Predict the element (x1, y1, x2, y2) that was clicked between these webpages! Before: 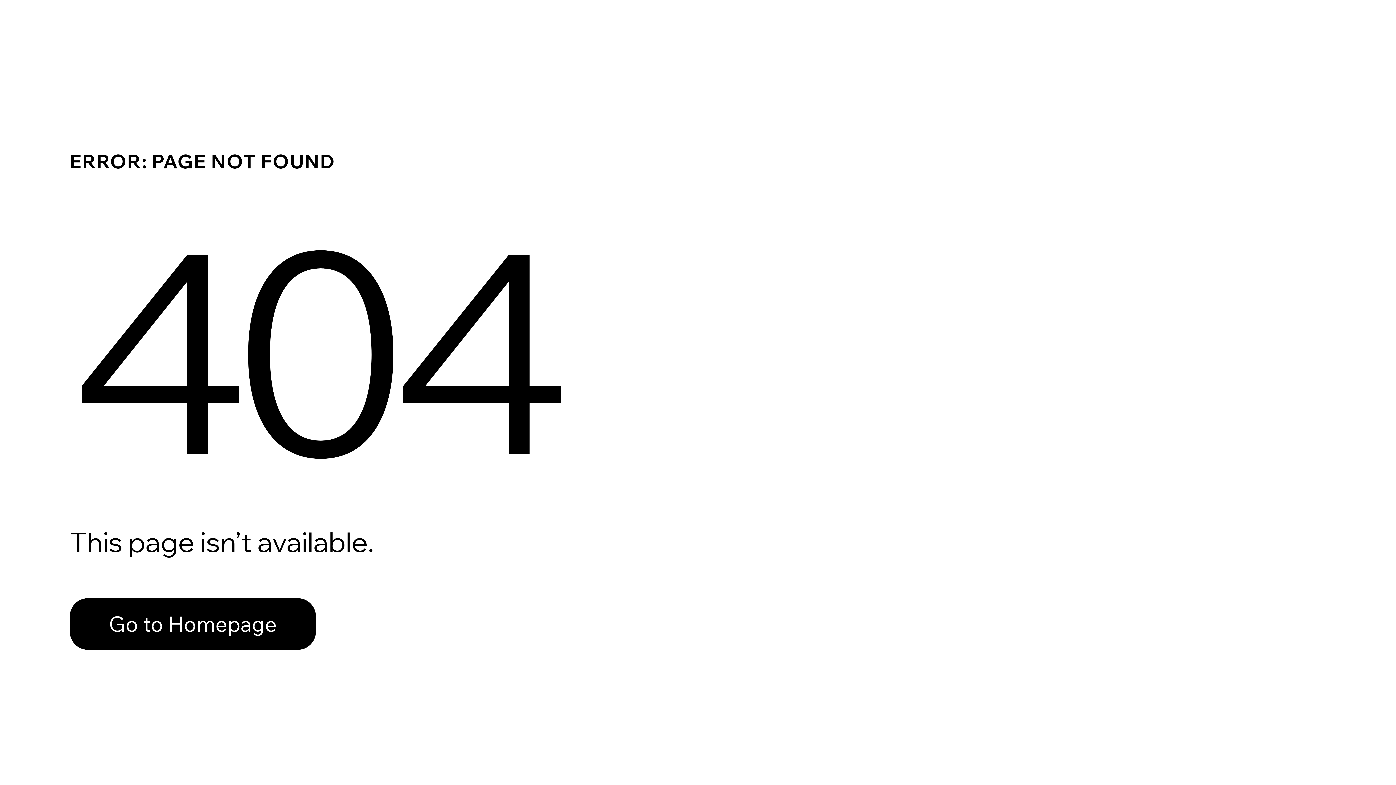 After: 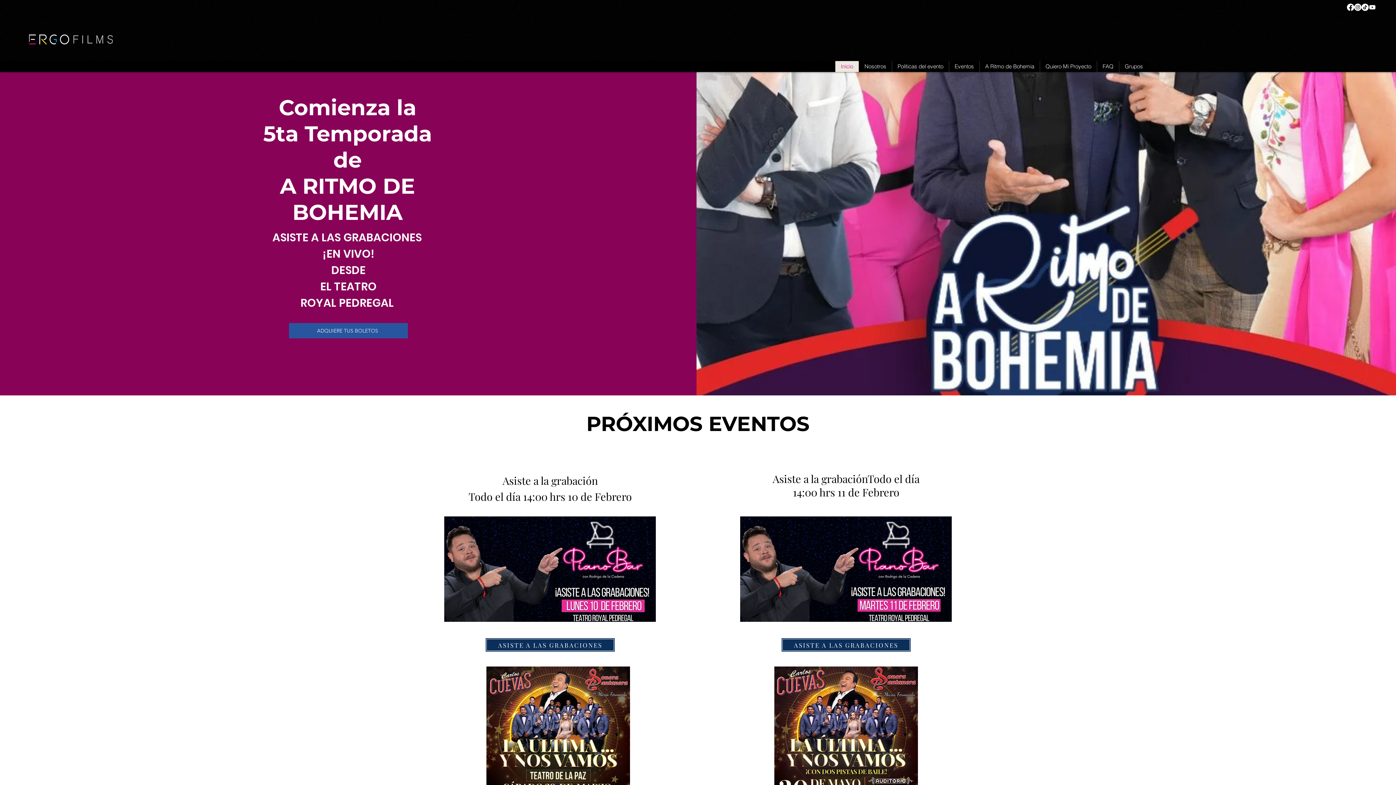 Action: label: Go to Homepage bbox: (69, 582, 768, 659)